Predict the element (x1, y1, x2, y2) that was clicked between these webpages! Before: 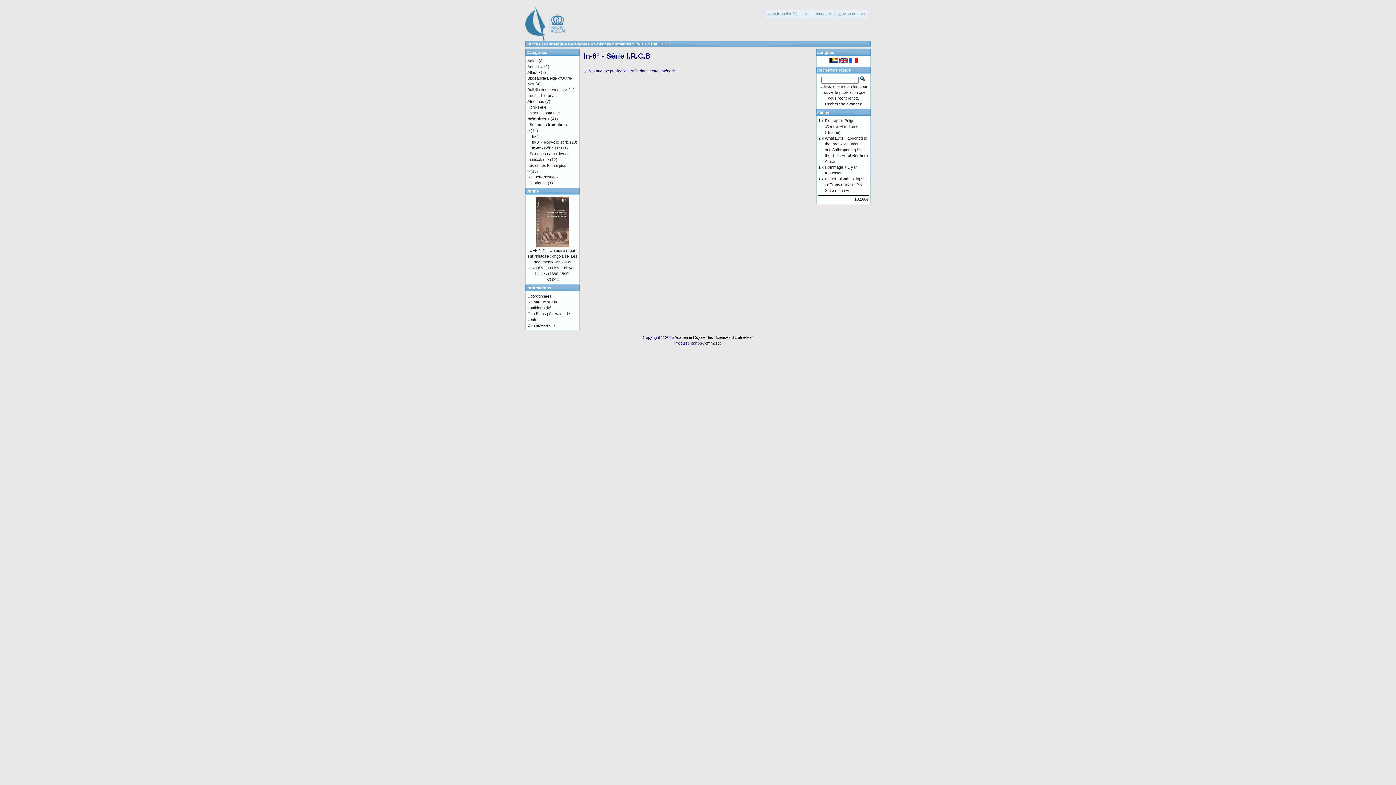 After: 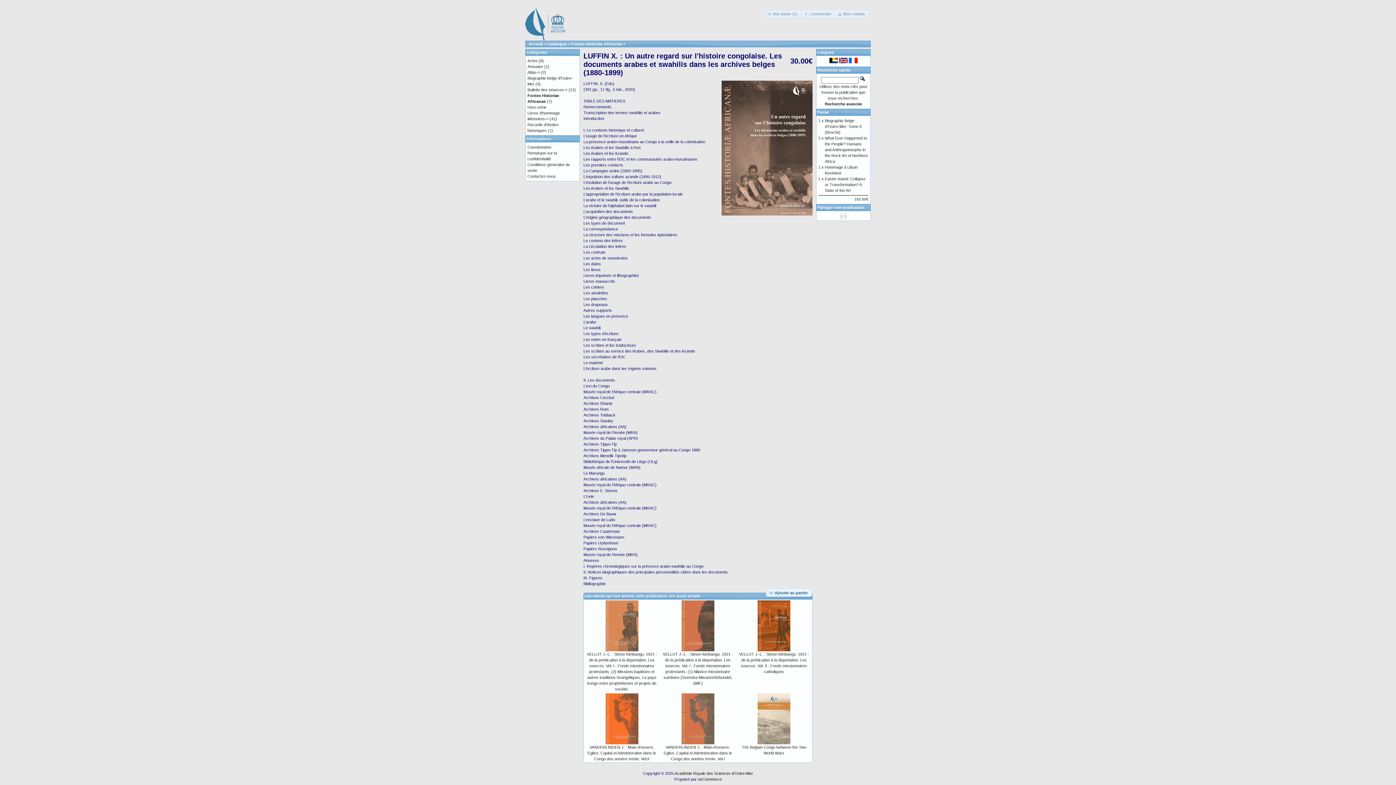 Action: bbox: (536, 244, 569, 248)